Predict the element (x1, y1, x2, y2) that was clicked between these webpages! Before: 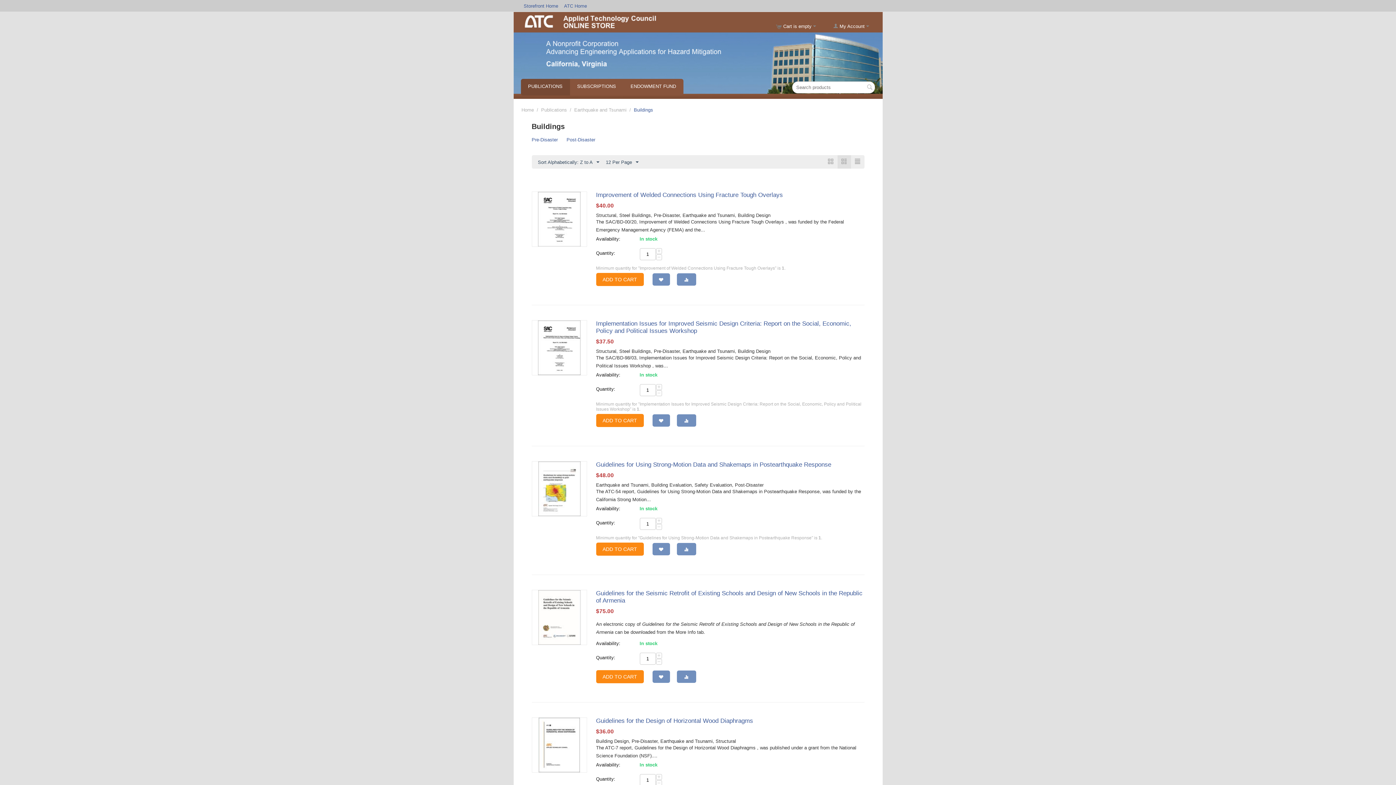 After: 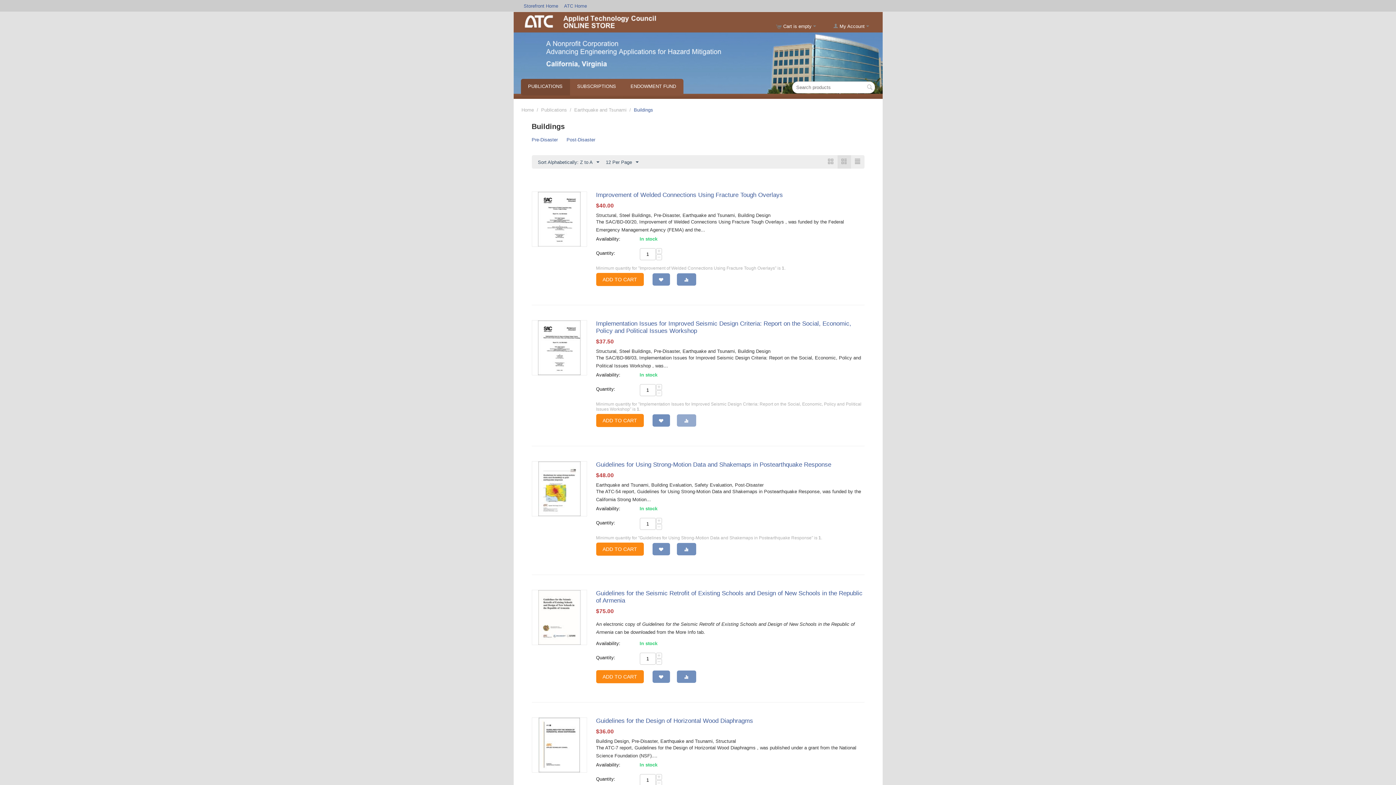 Action: bbox: (676, 414, 696, 426)